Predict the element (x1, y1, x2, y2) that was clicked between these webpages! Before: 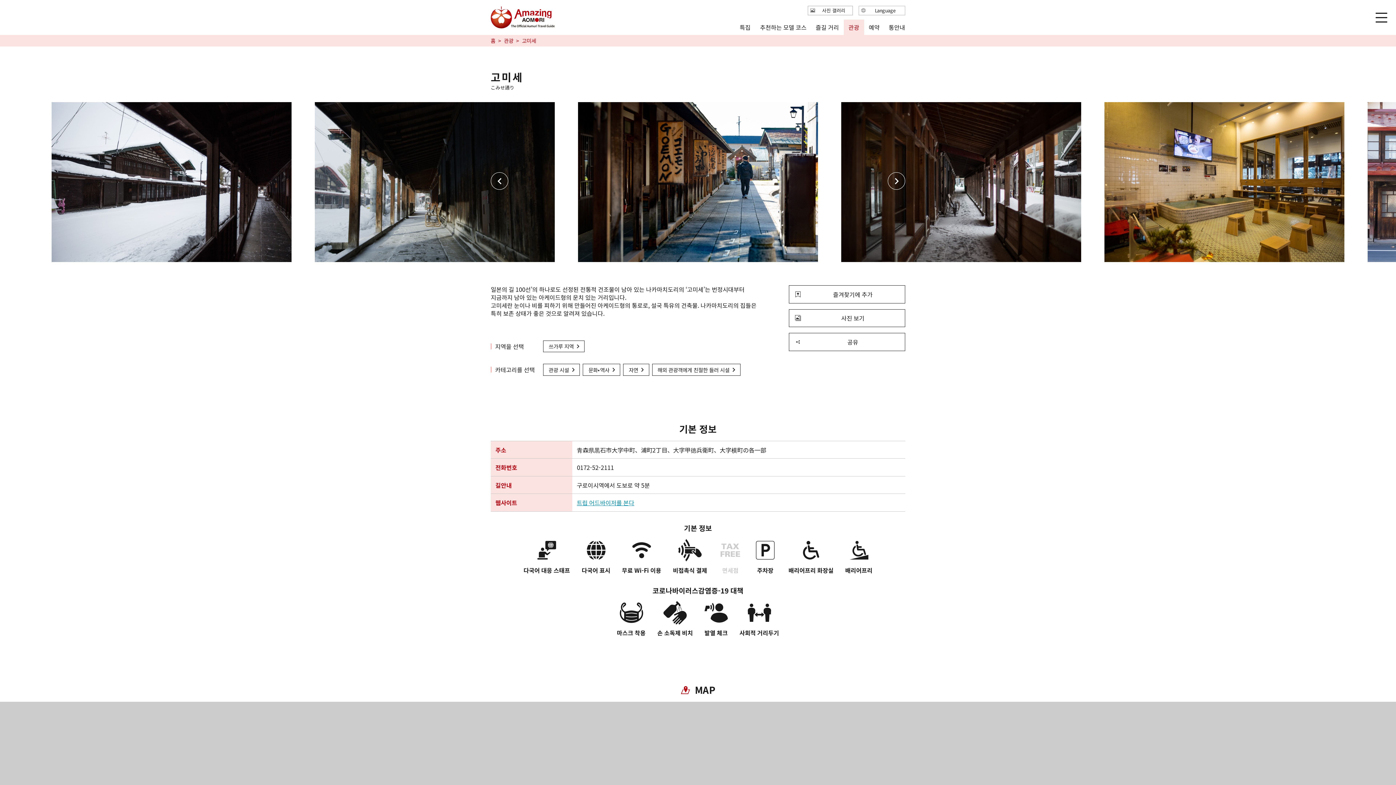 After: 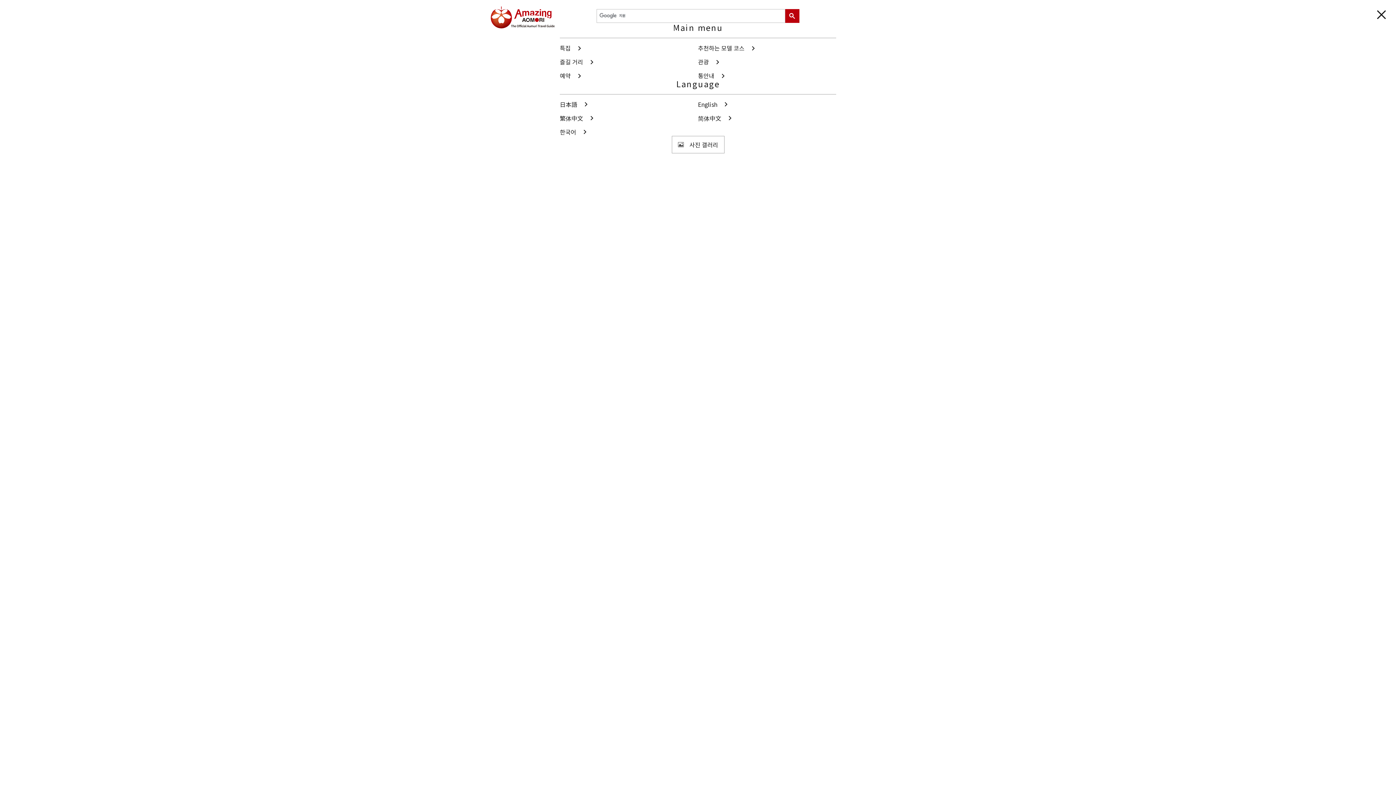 Action: bbox: (1367, 2, 1396, 32)